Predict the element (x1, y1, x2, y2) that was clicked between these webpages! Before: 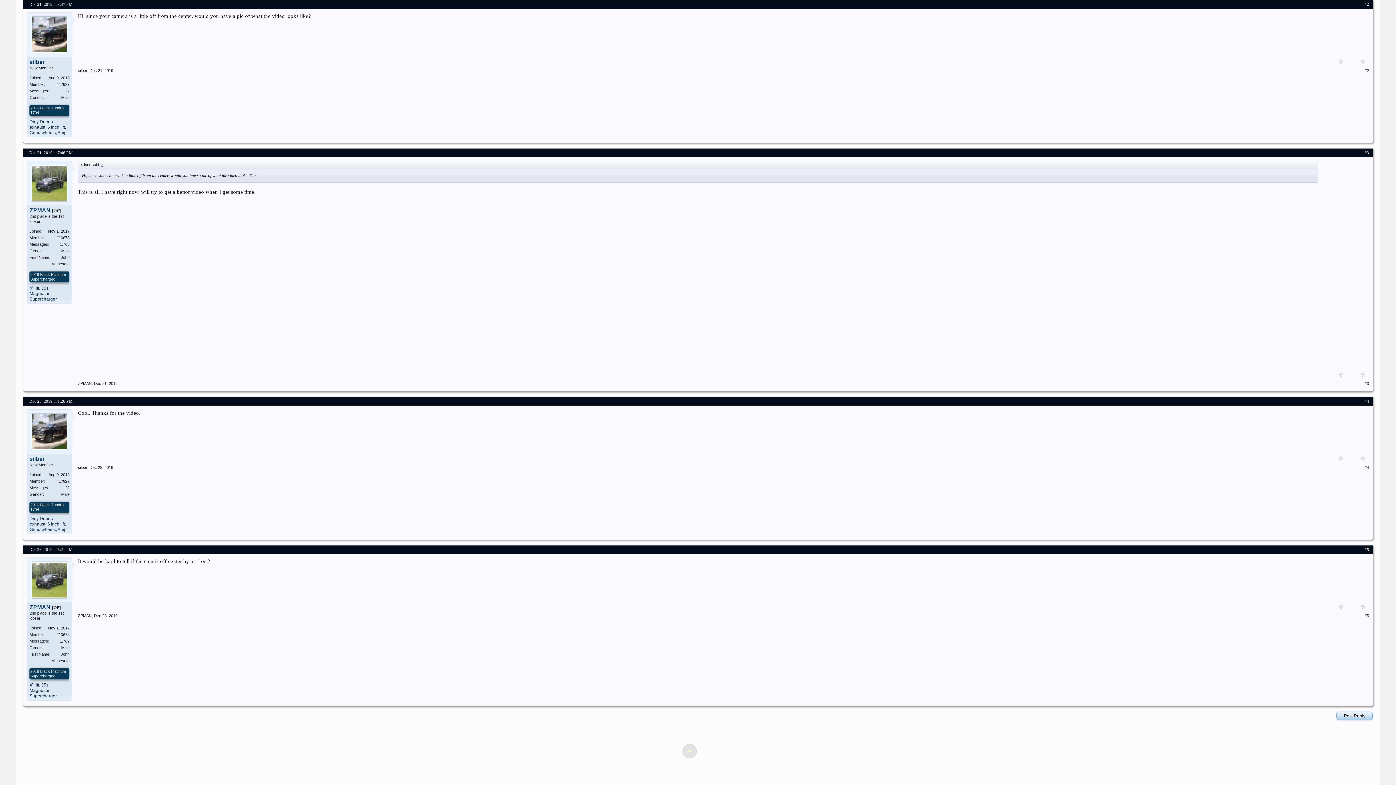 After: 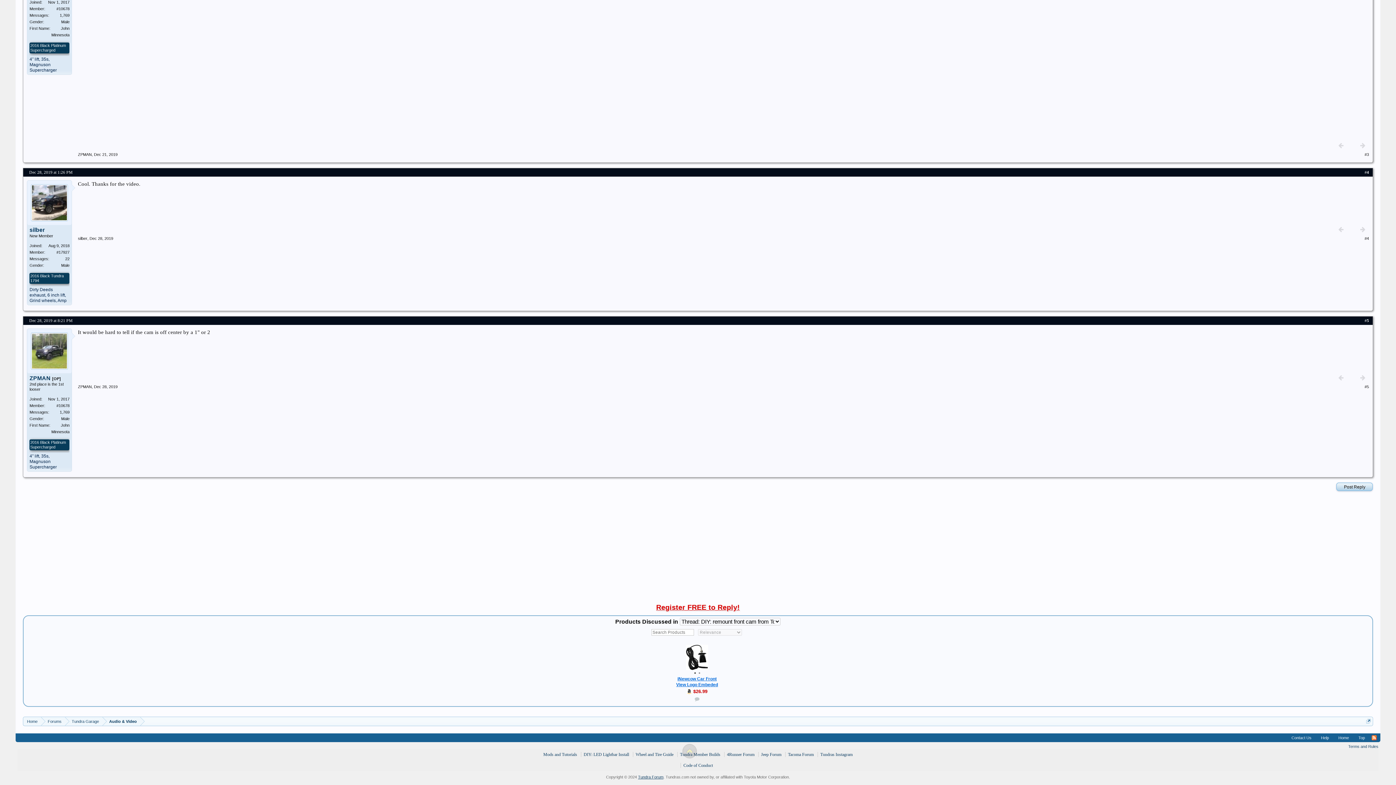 Action: label: Dec 28, 2019 bbox: (93, 613, 117, 618)